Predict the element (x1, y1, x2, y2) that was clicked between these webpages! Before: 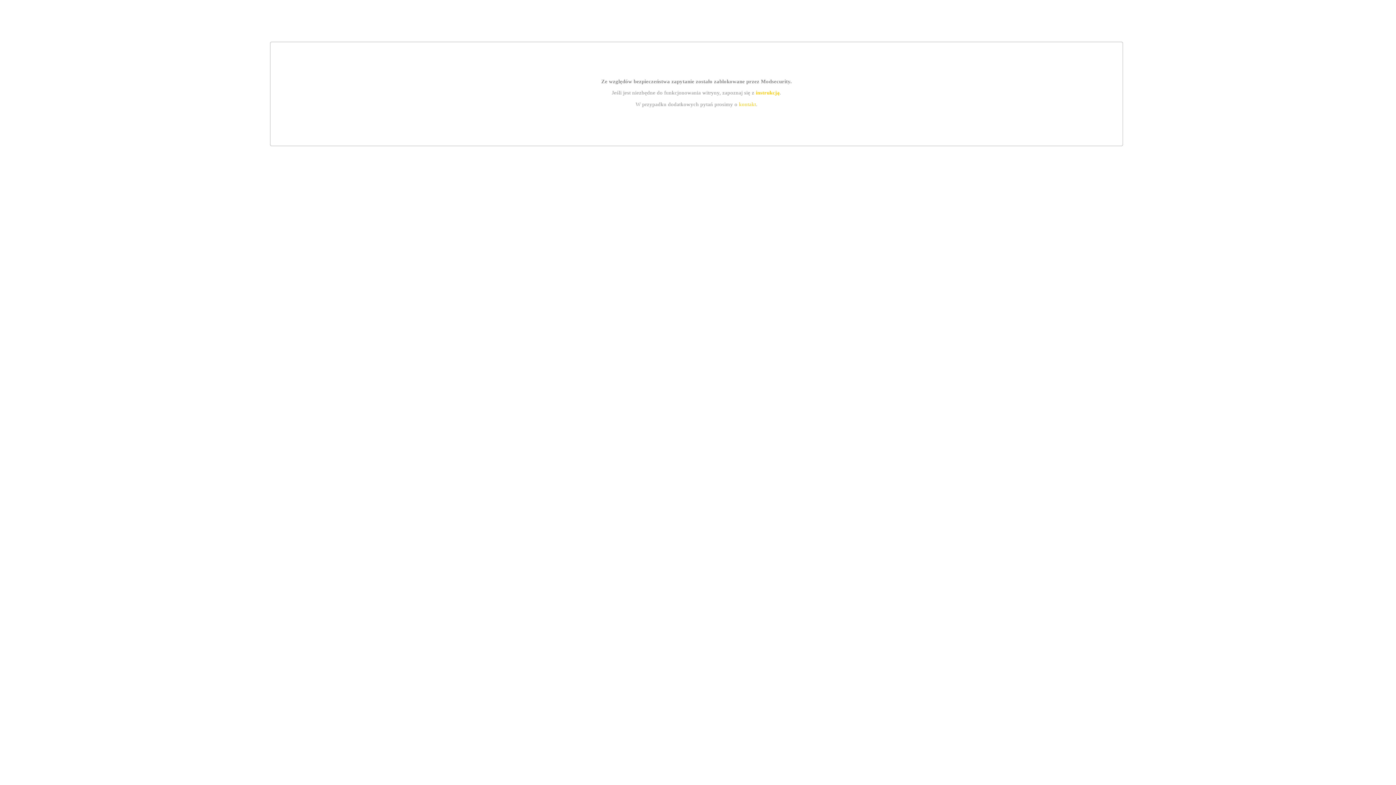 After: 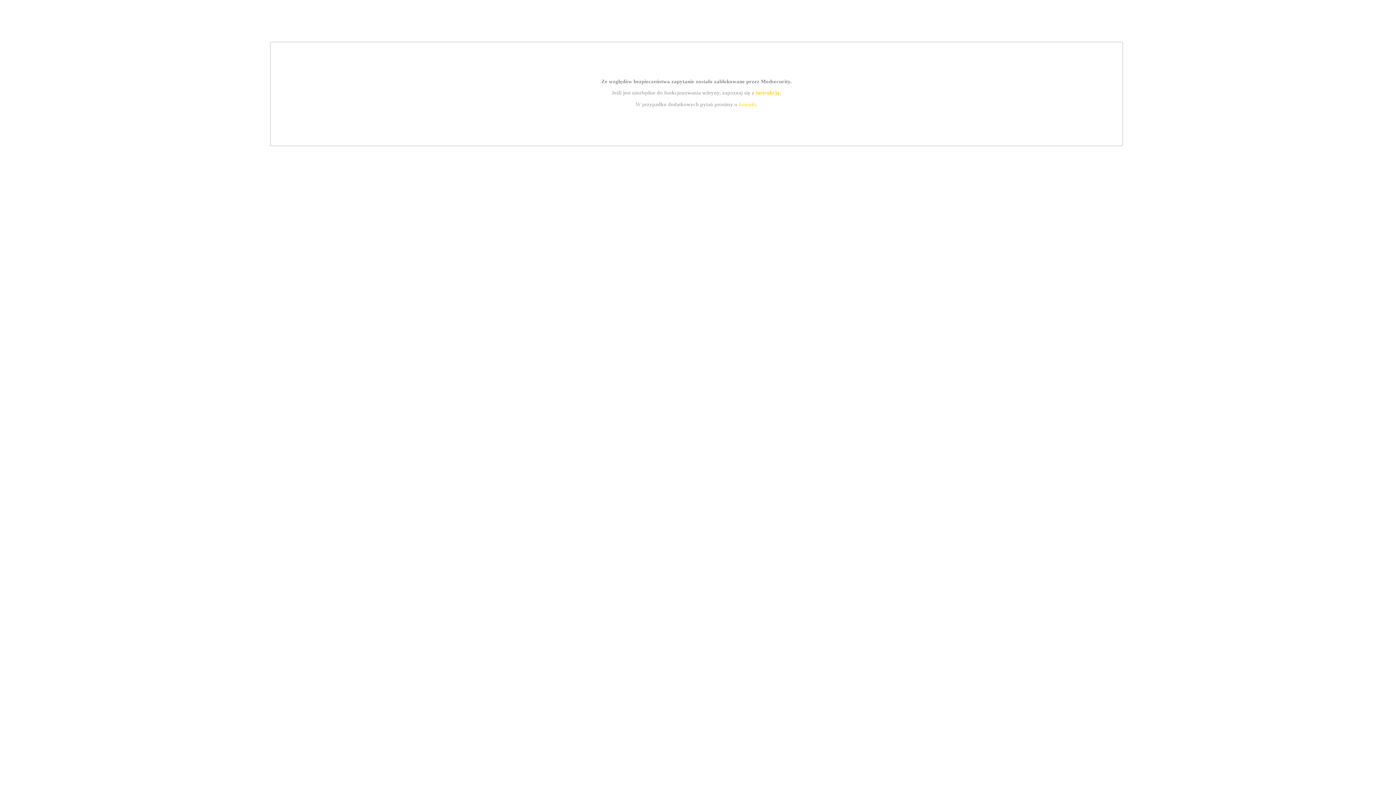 Action: label: instrukcją bbox: (755, 89, 779, 95)